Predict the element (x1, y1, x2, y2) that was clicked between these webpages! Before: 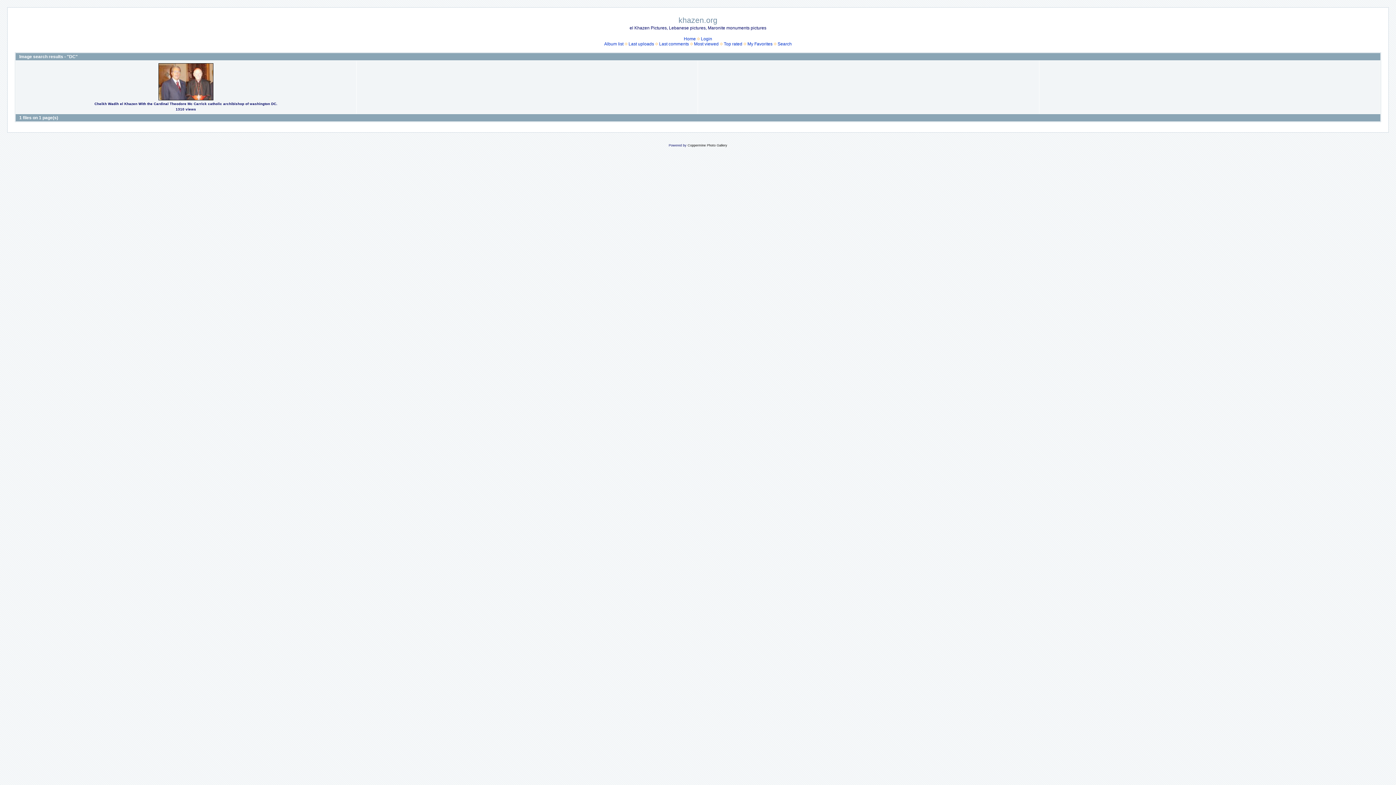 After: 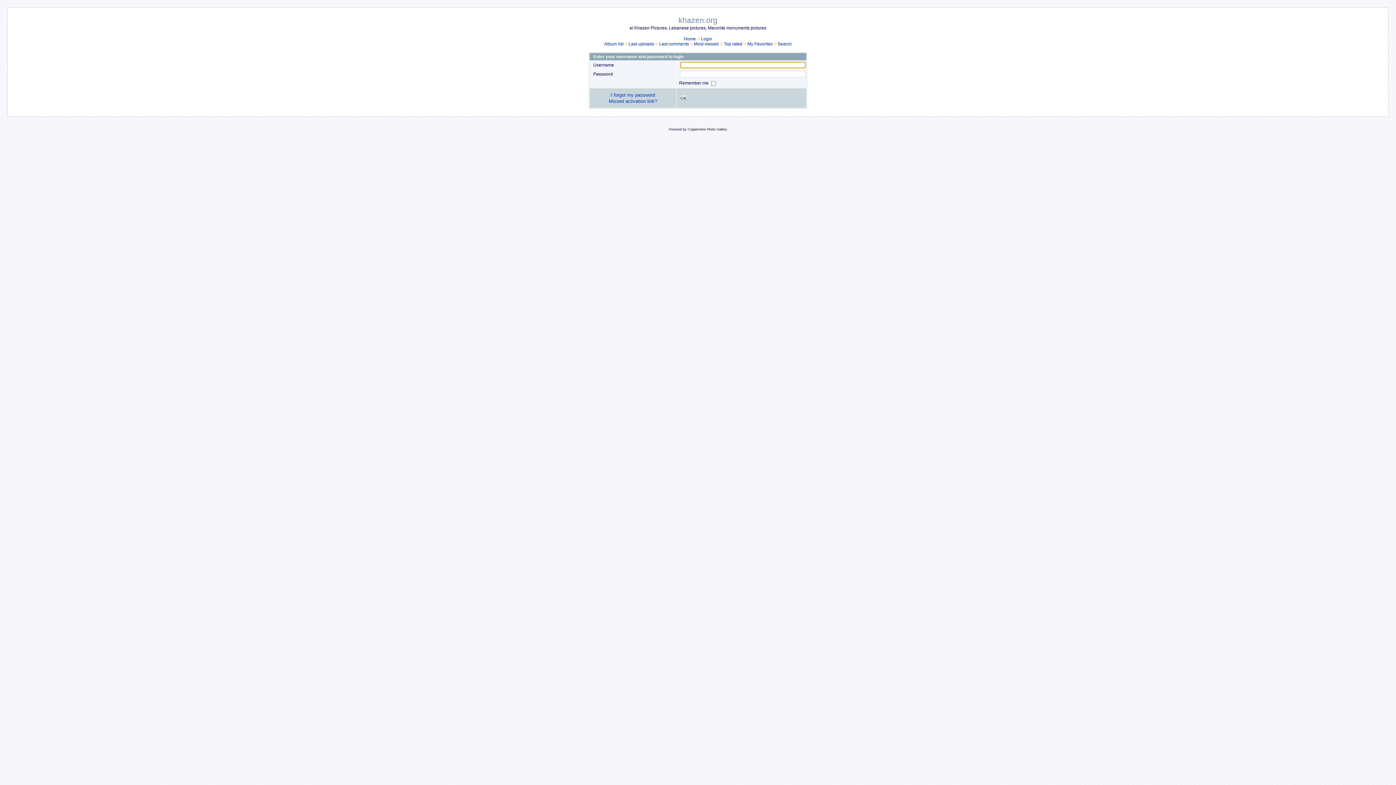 Action: label: Login bbox: (701, 36, 712, 41)